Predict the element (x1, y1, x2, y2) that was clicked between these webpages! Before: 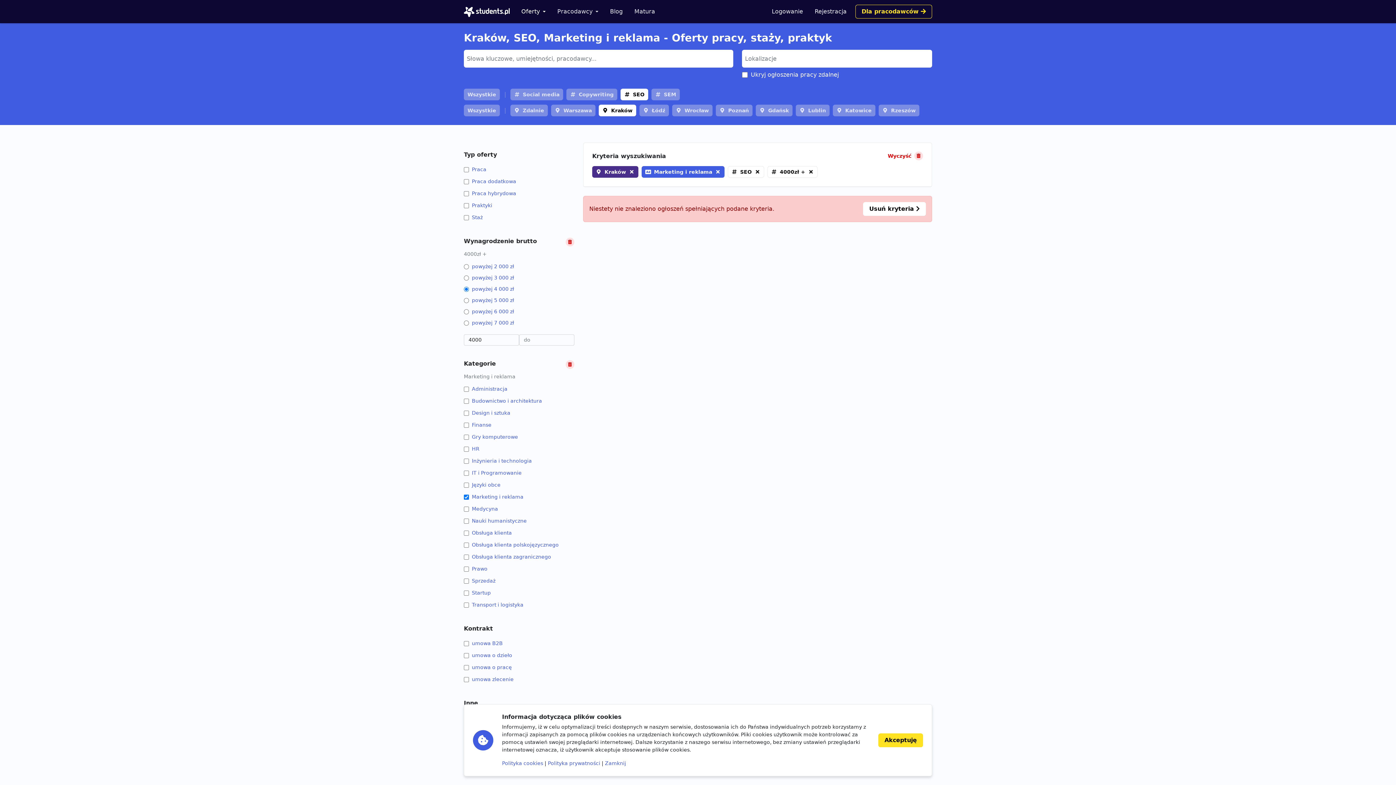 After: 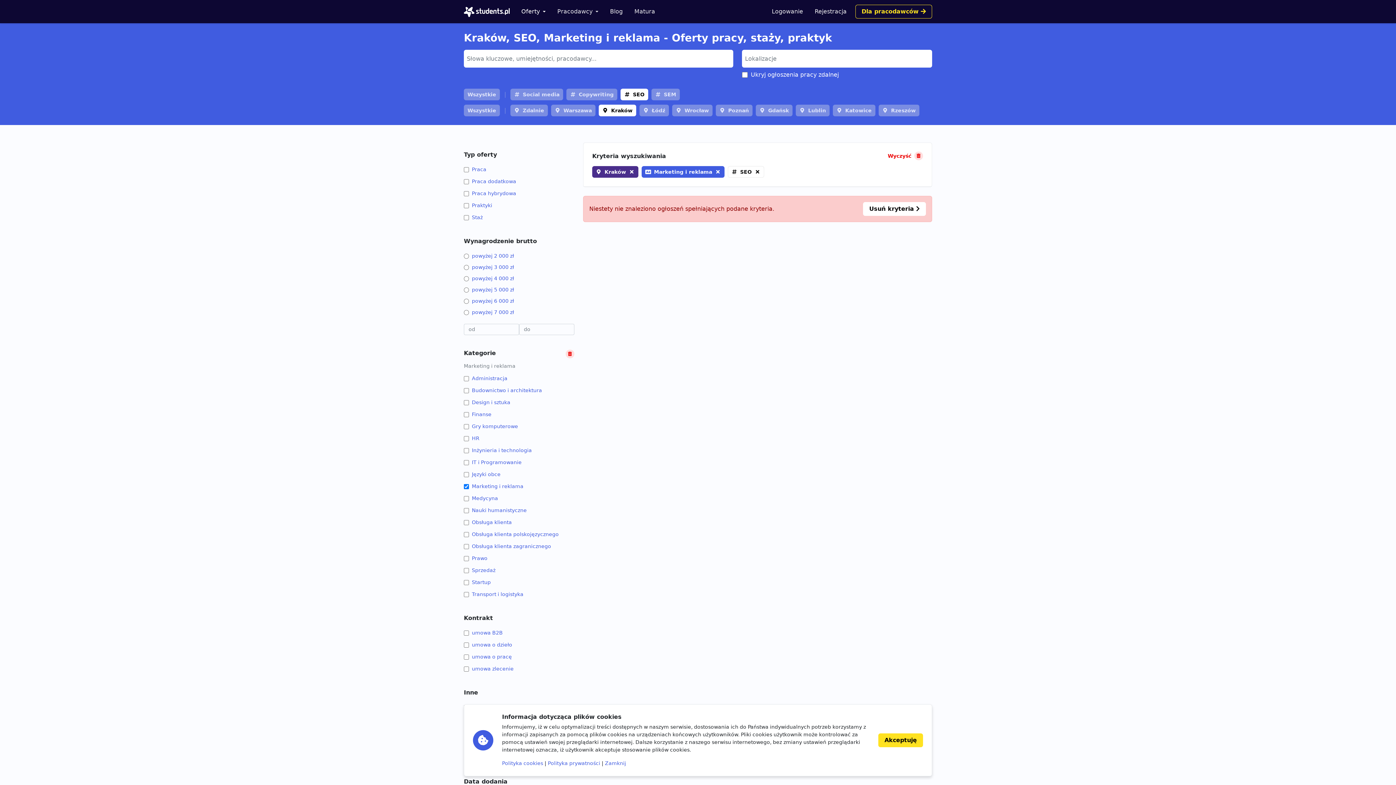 Action: bbox: (767, 166, 817, 177) label: 4000zł +